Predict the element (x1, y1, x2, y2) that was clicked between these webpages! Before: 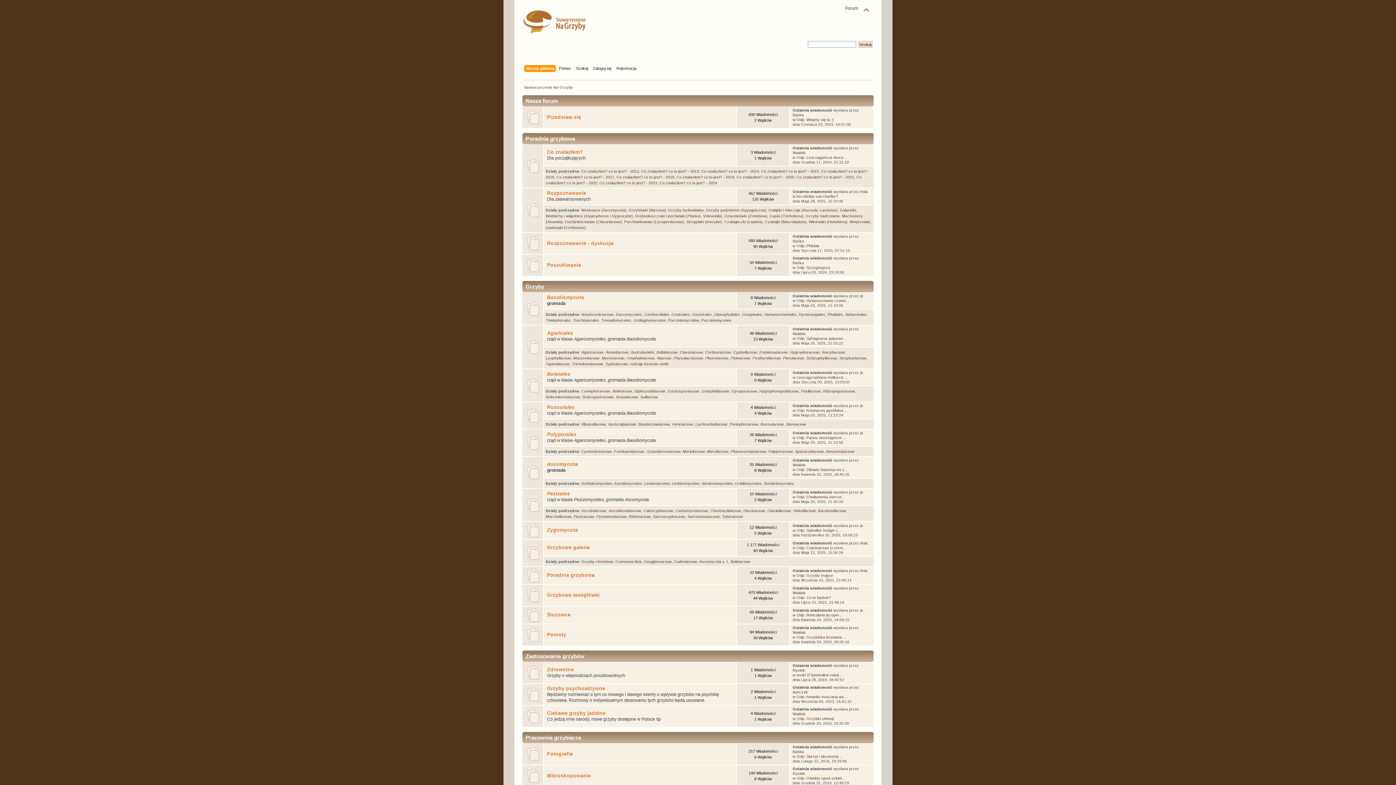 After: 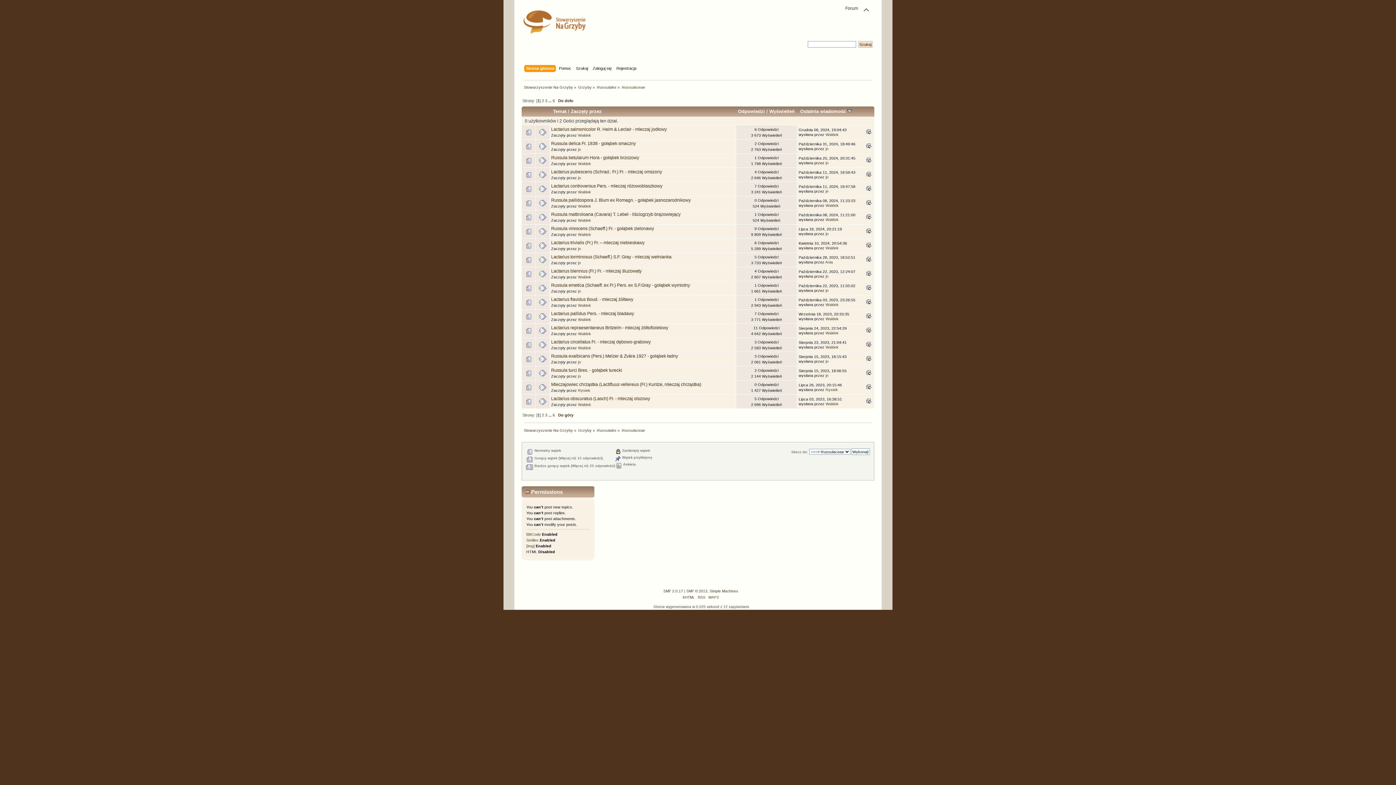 Action: bbox: (760, 422, 784, 426) label: Russulaceae